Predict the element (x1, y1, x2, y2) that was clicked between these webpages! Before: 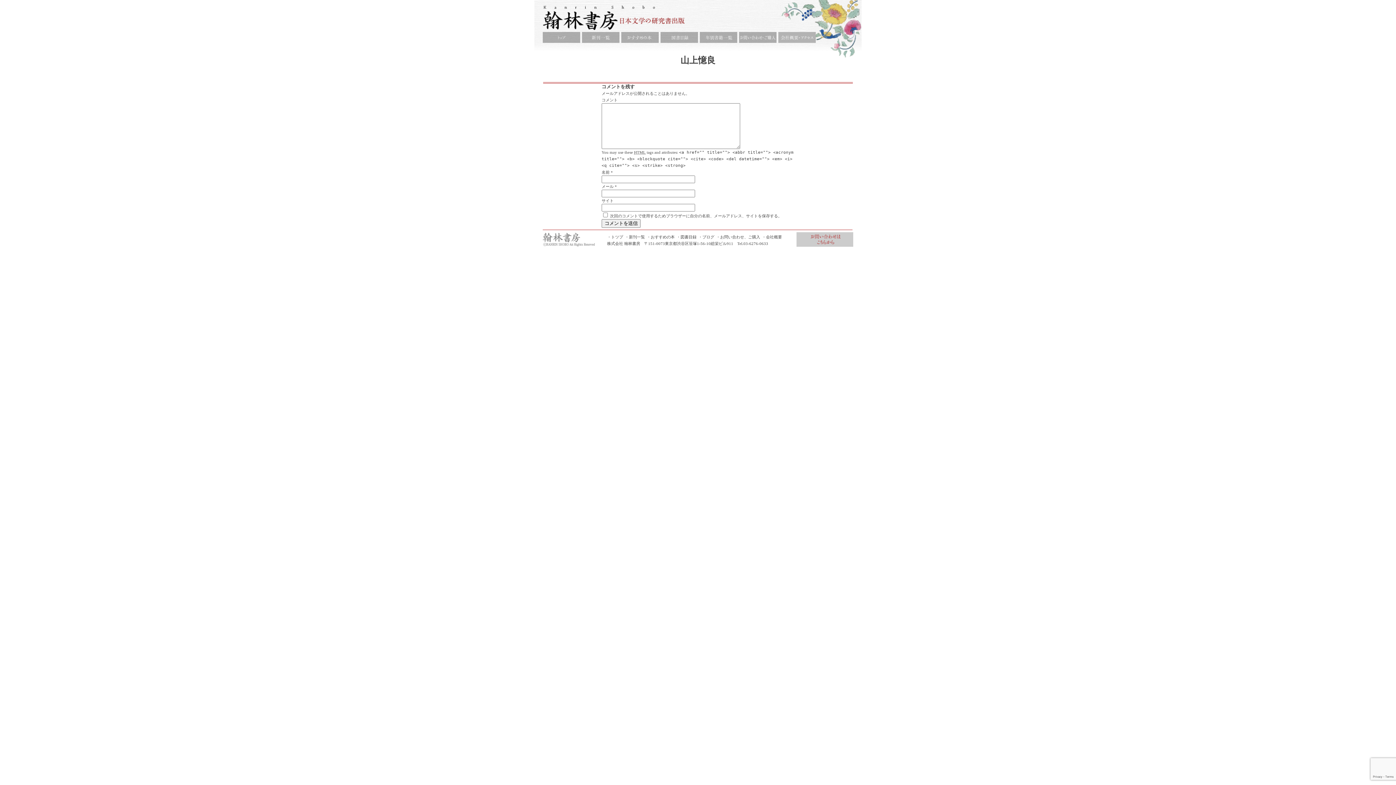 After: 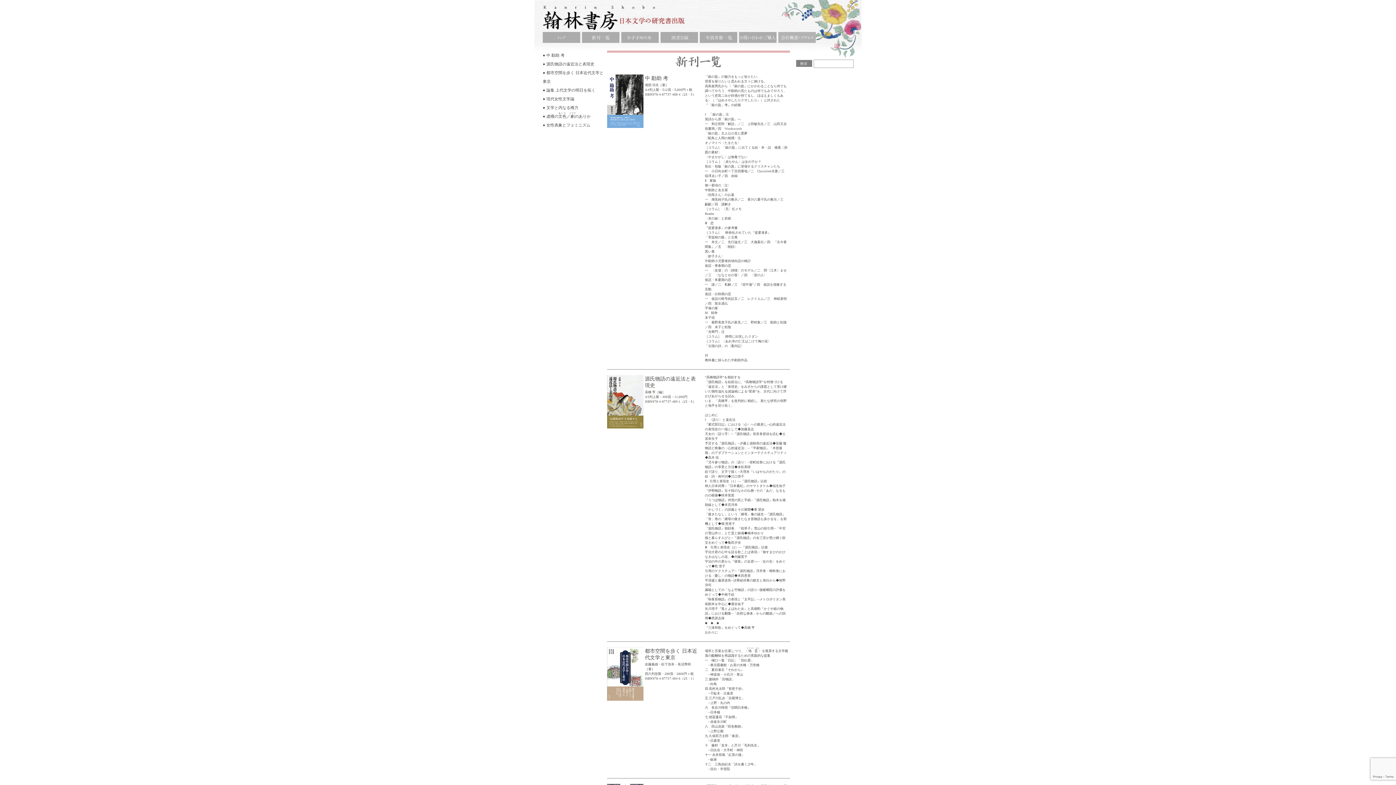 Action: bbox: (625, 234, 645, 239) label: ・新刊一覧